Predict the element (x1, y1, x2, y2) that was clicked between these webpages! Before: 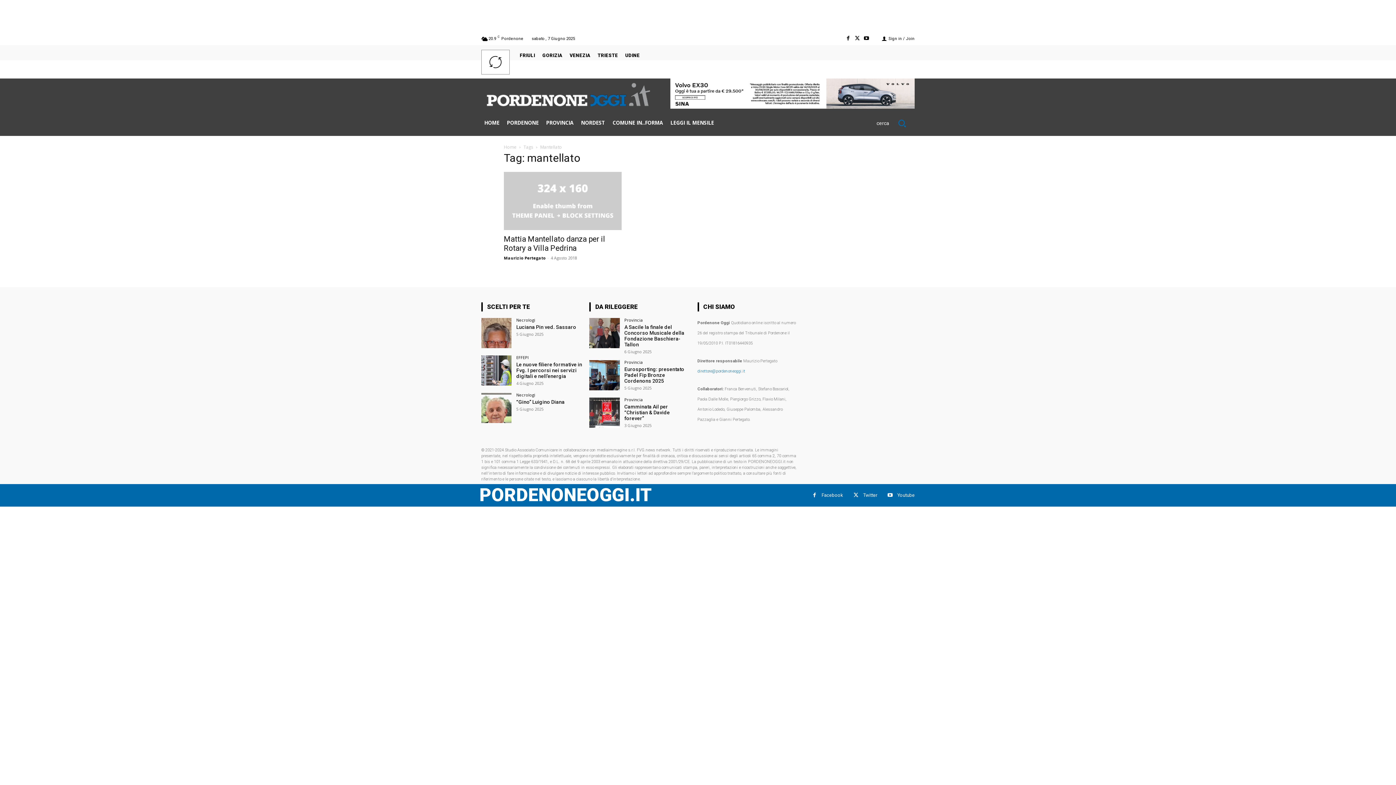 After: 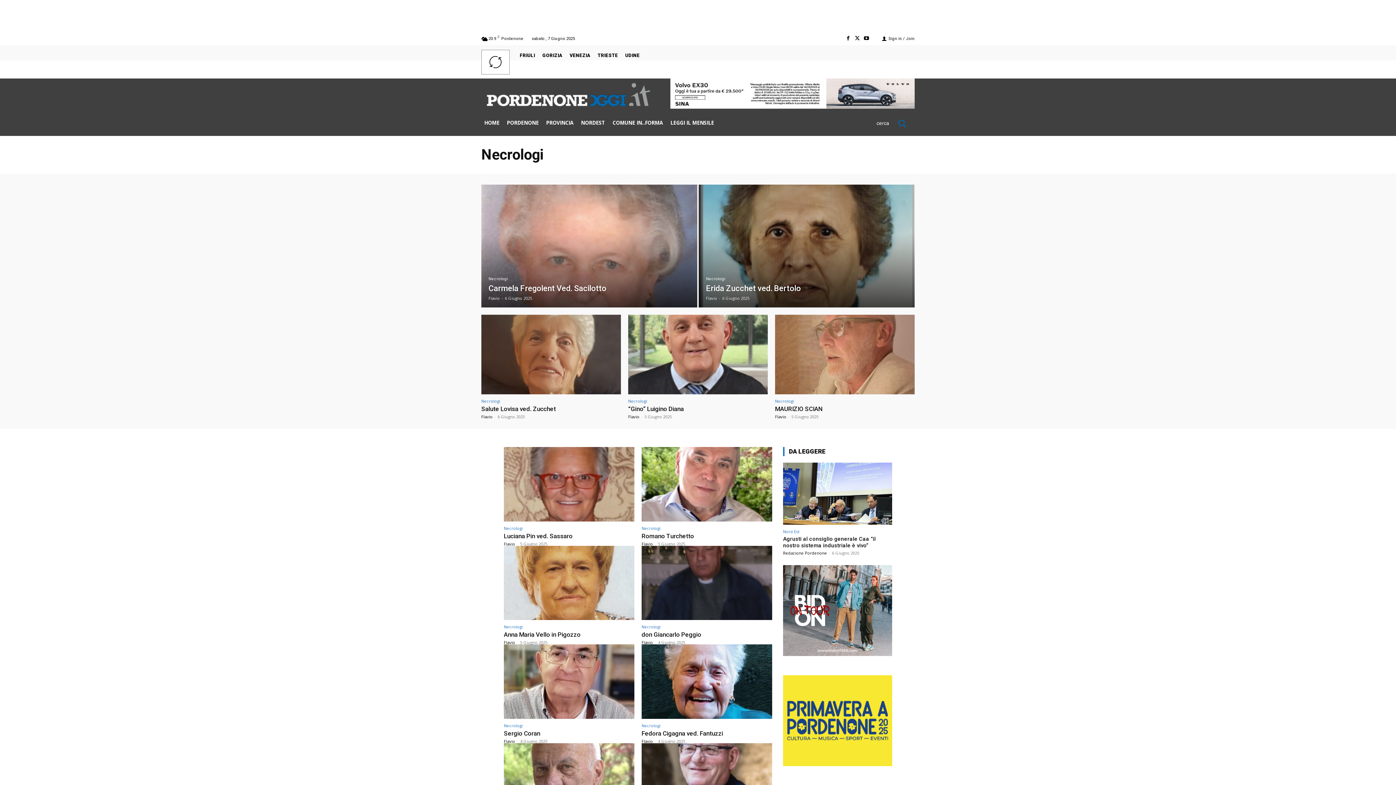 Action: label: Necrologi bbox: (516, 318, 535, 322)